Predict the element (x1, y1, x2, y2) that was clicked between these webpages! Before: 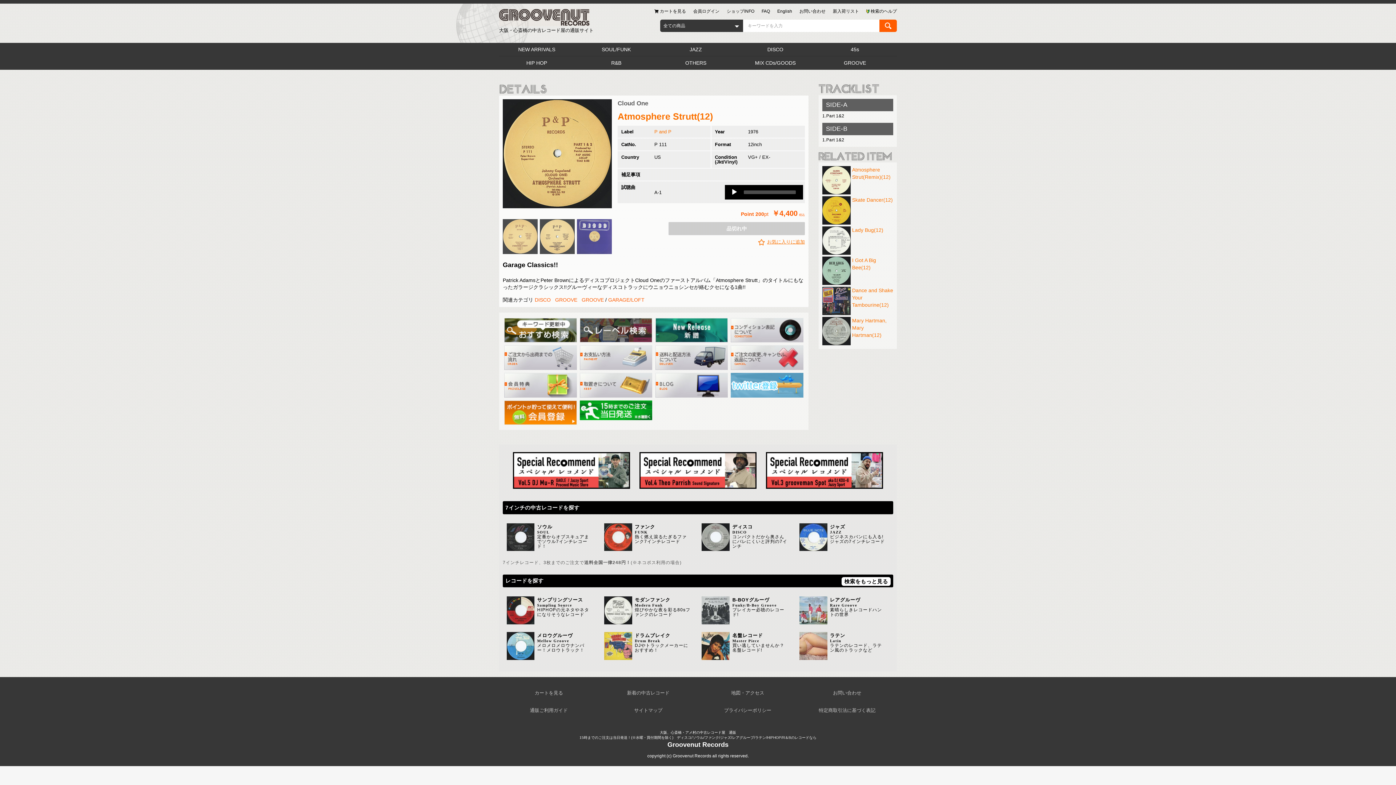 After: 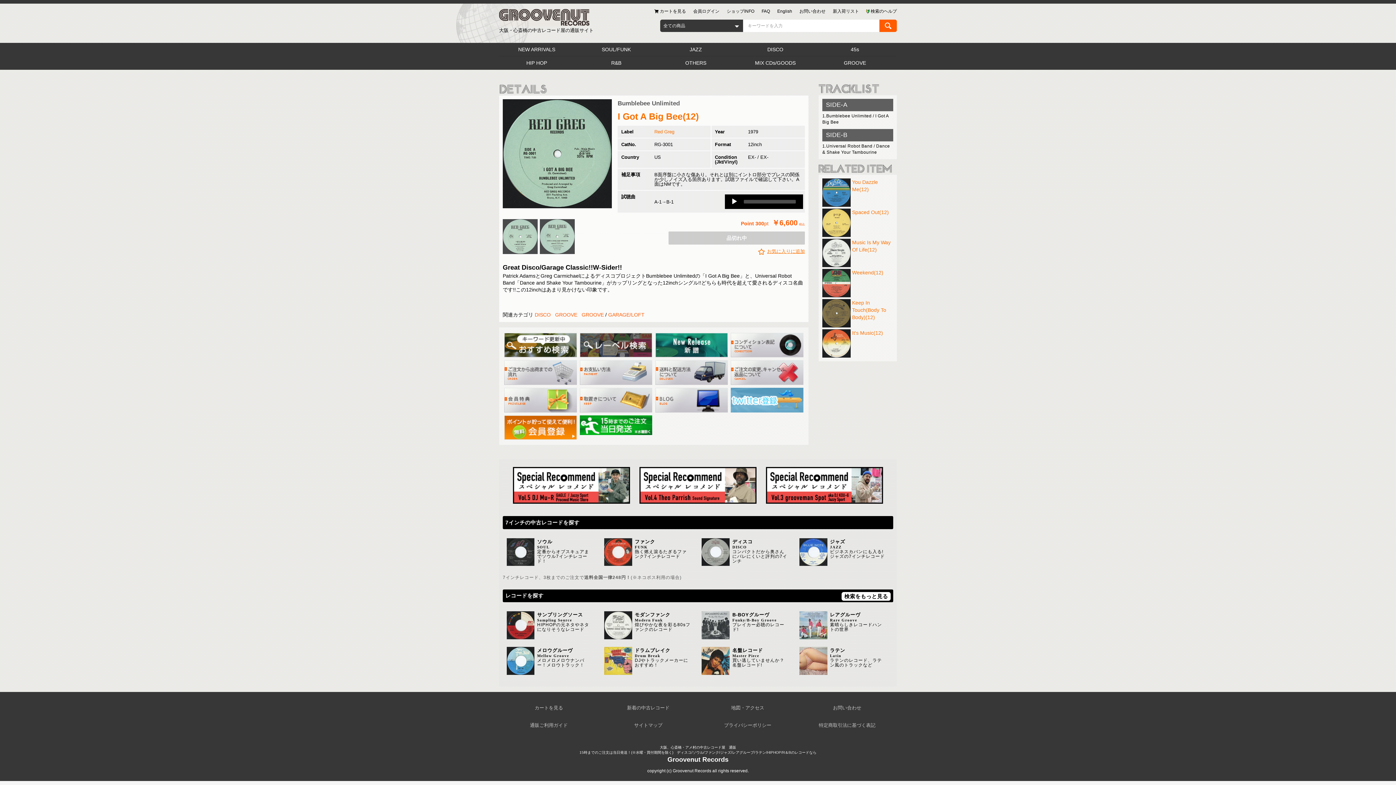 Action: bbox: (822, 256, 893, 285) label: I Got A Big Bee(12)